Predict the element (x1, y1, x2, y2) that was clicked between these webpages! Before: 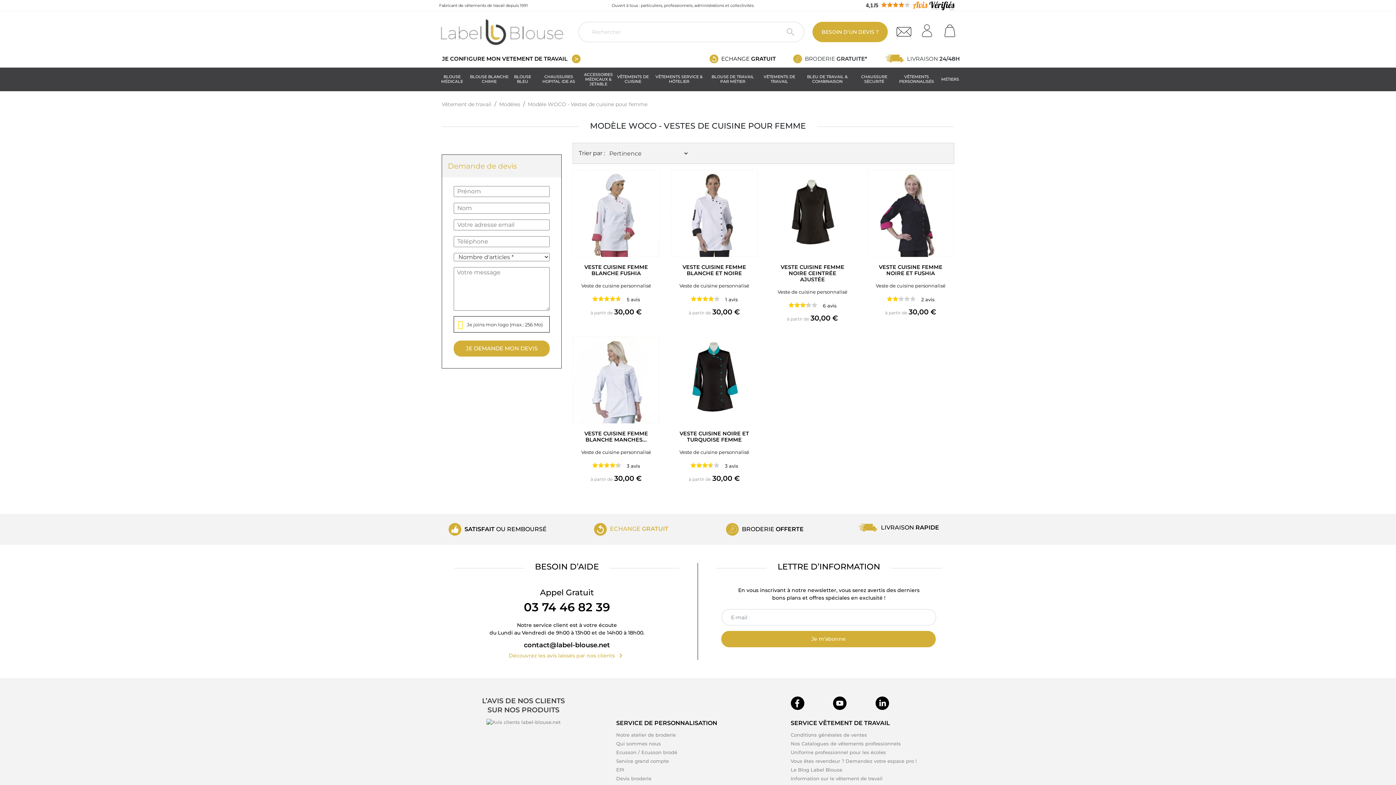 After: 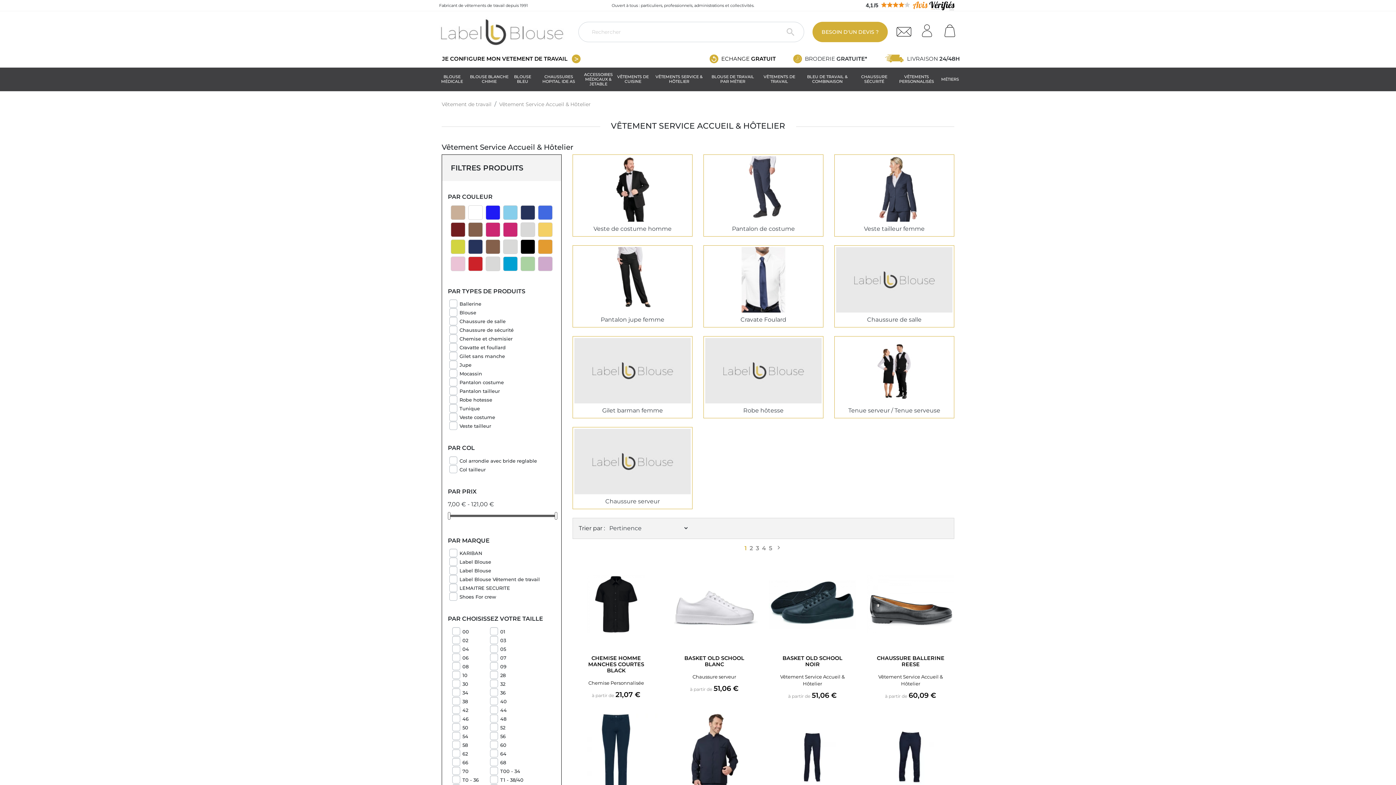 Action: bbox: (652, 67, 706, 91) label: VÊTEMENTS SERVICE & HÔTELIER